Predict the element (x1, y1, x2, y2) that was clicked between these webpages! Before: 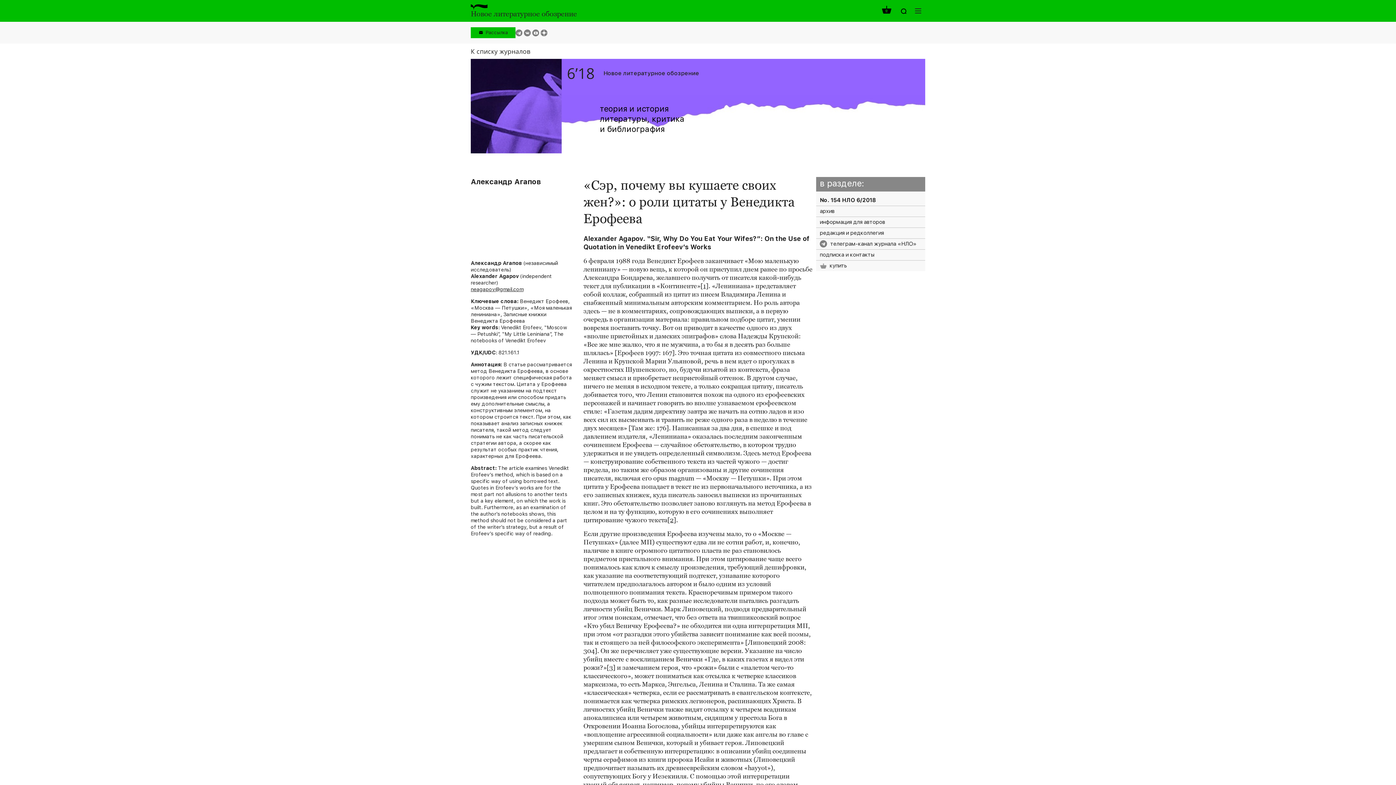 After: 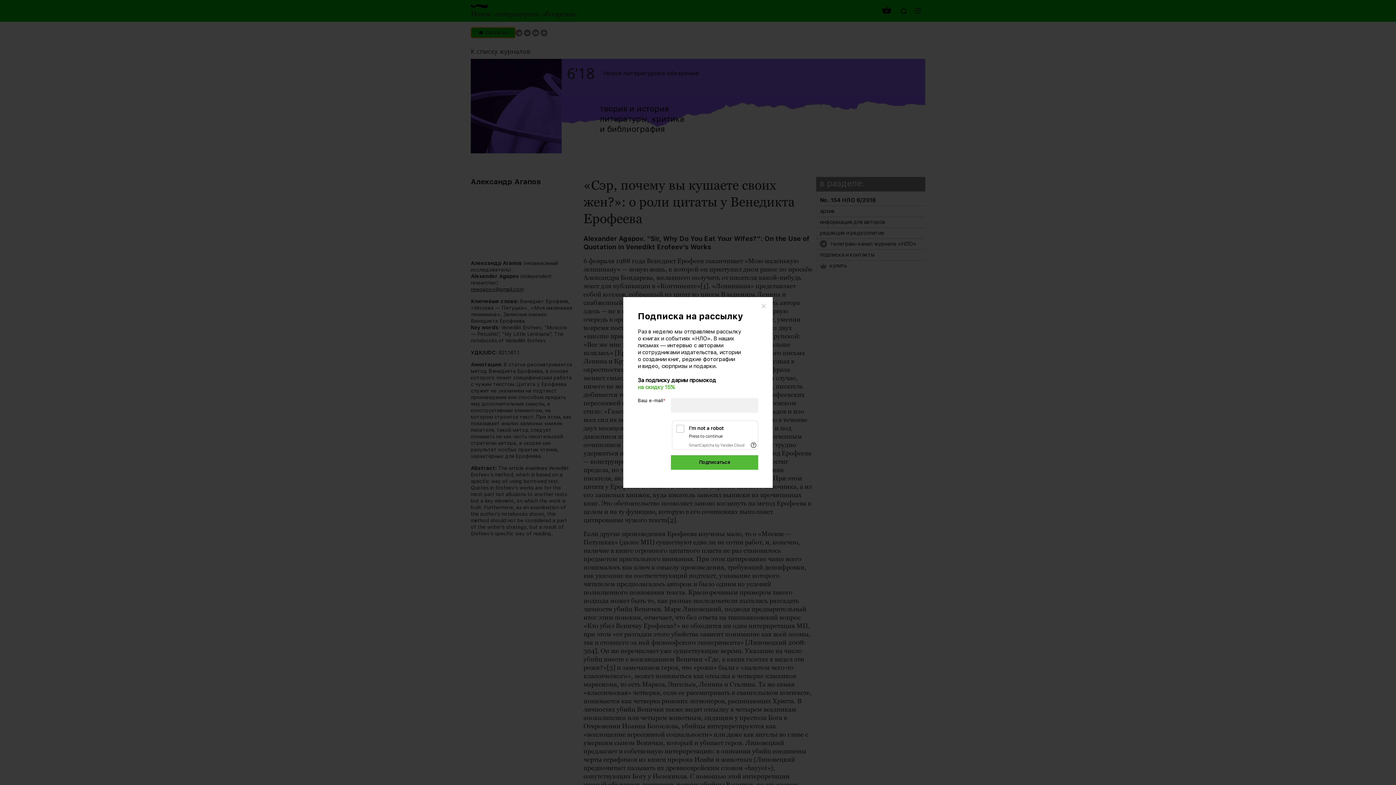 Action: bbox: (470, 27, 515, 38) label: Рассылка